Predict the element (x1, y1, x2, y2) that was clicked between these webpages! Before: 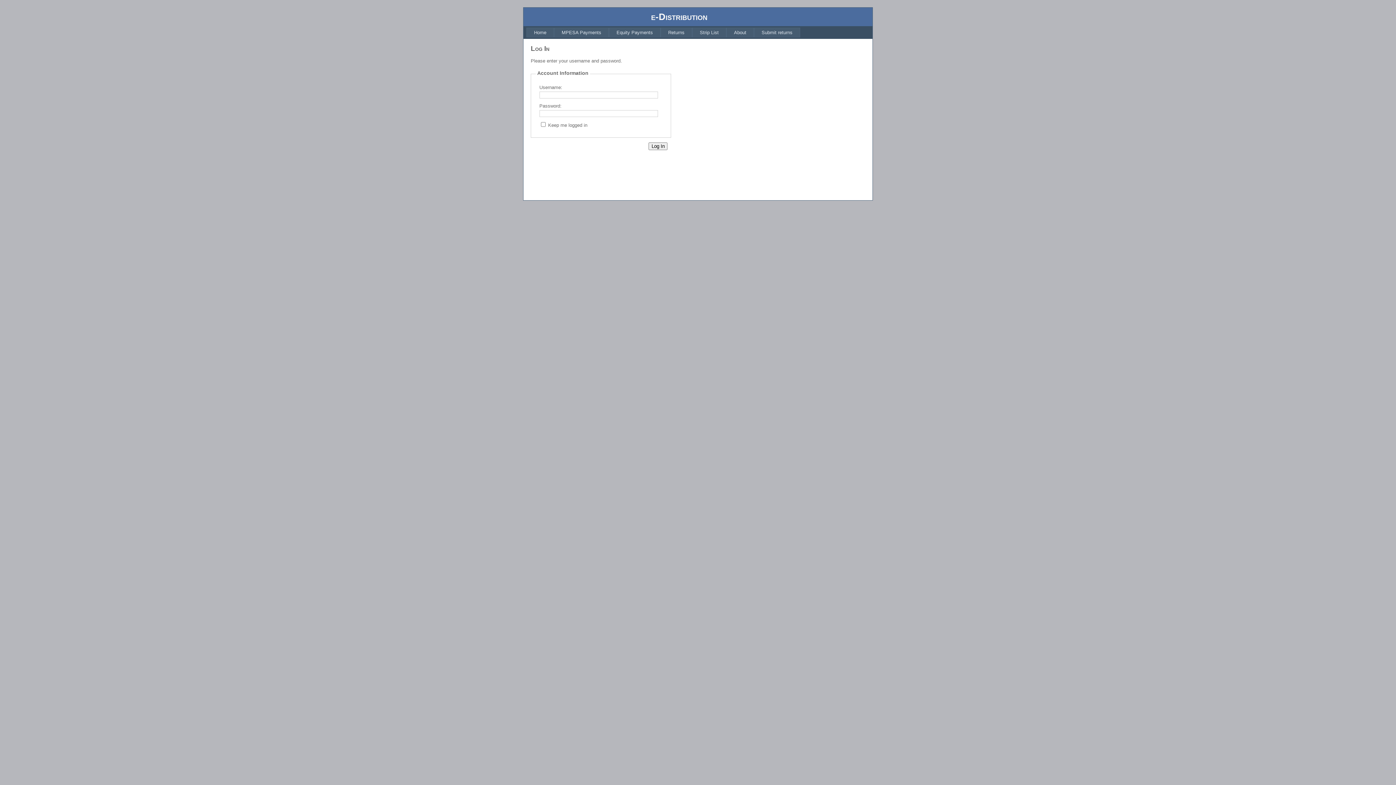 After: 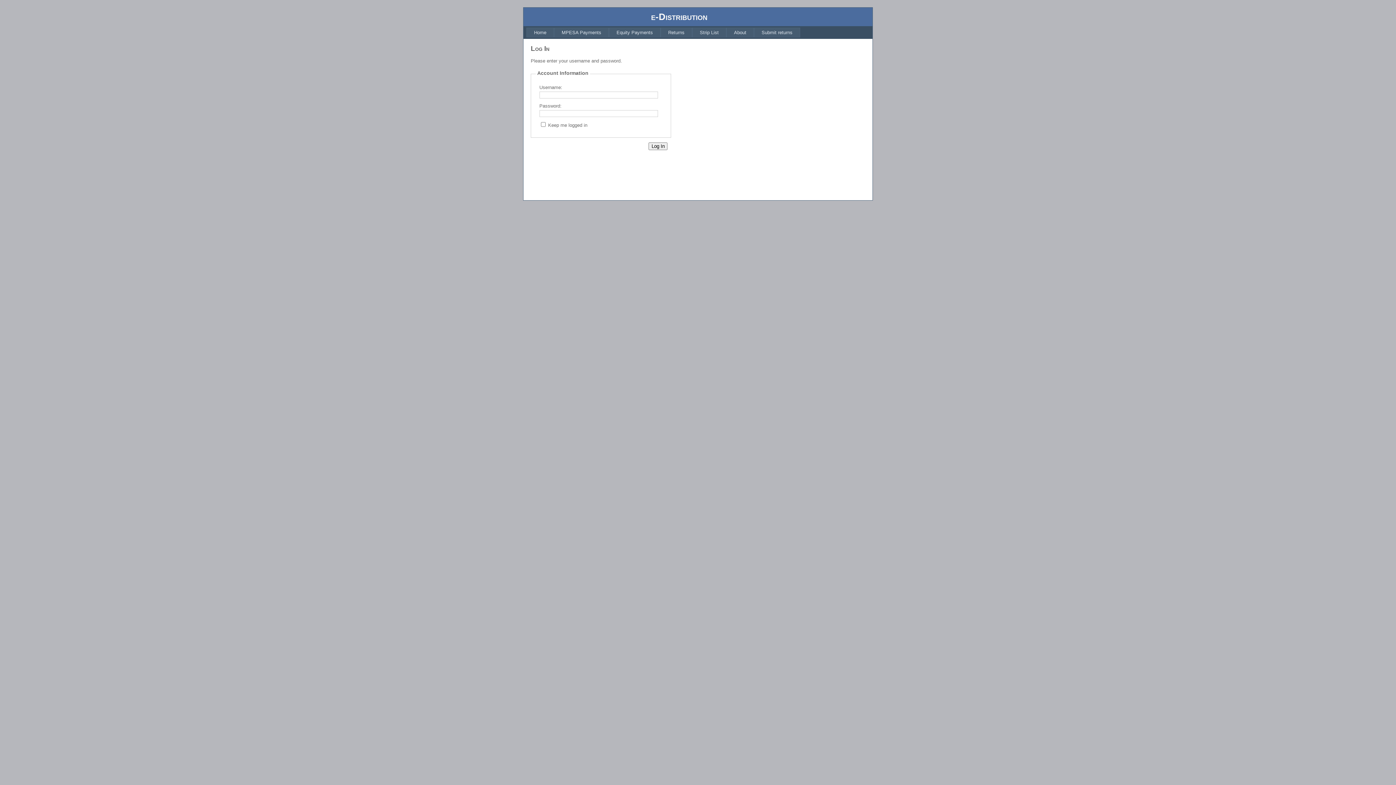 Action: label: Strip List bbox: (692, 27, 726, 37)